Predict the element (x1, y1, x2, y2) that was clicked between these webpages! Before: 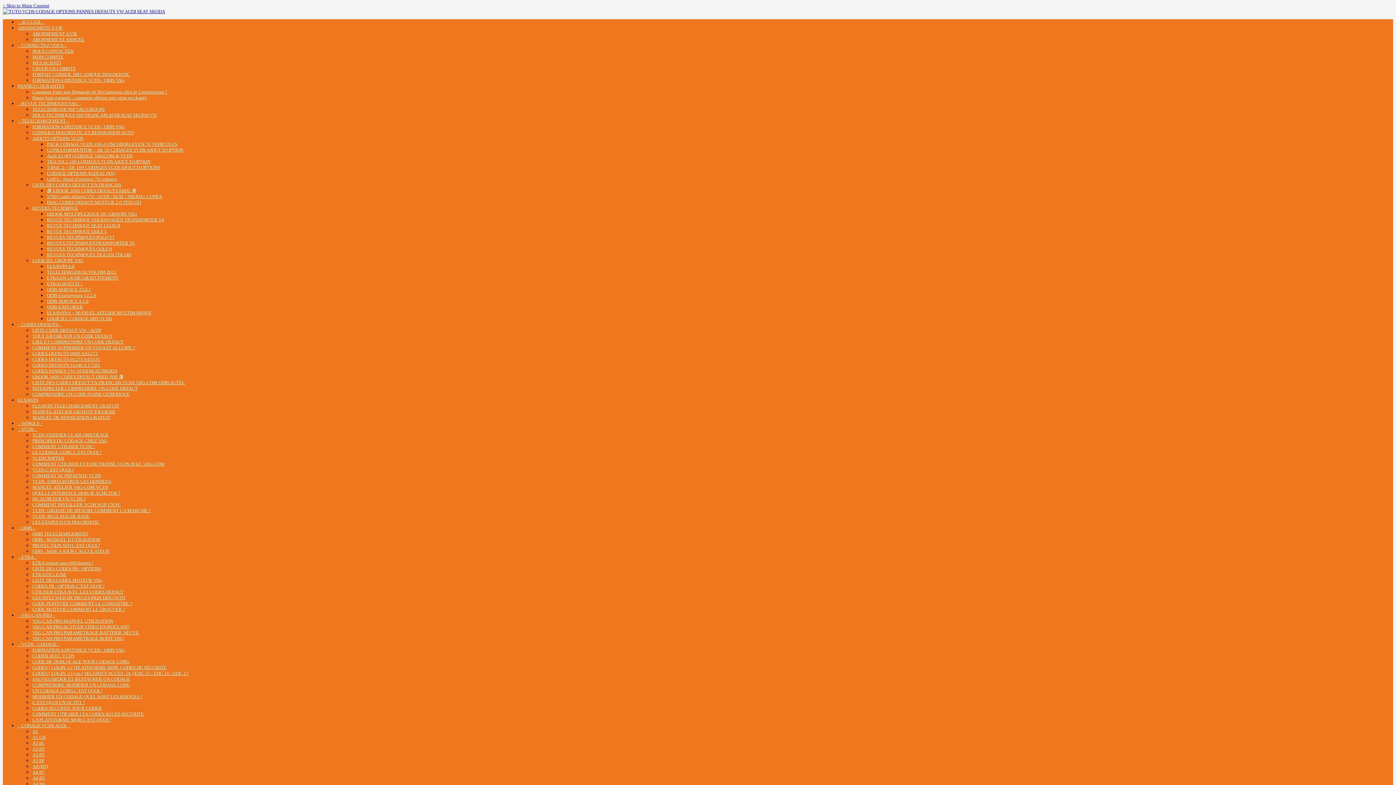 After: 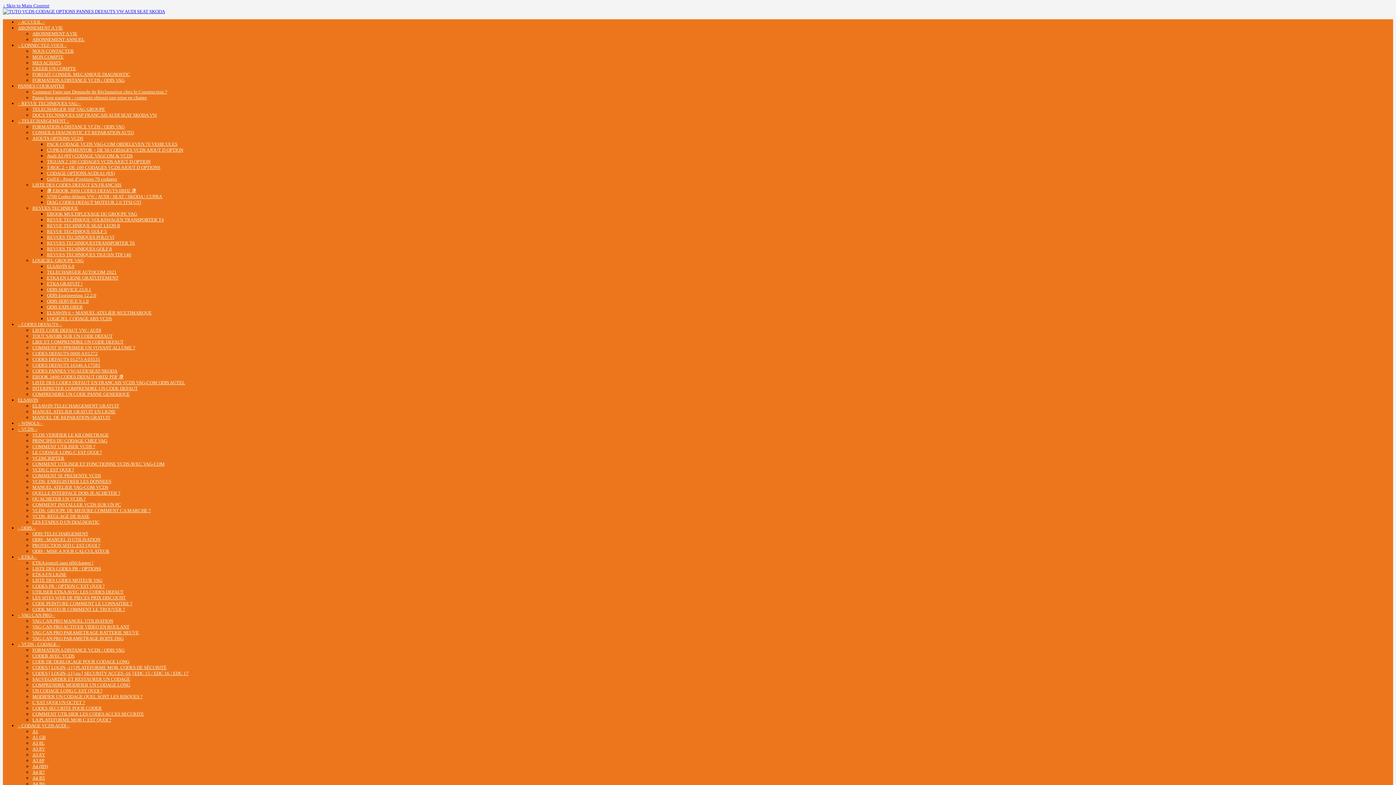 Action: bbox: (46, 164, 160, 170) label: T-ROC 2 + DE 100 CODAGES VCDS AJOUT D OPTIONS